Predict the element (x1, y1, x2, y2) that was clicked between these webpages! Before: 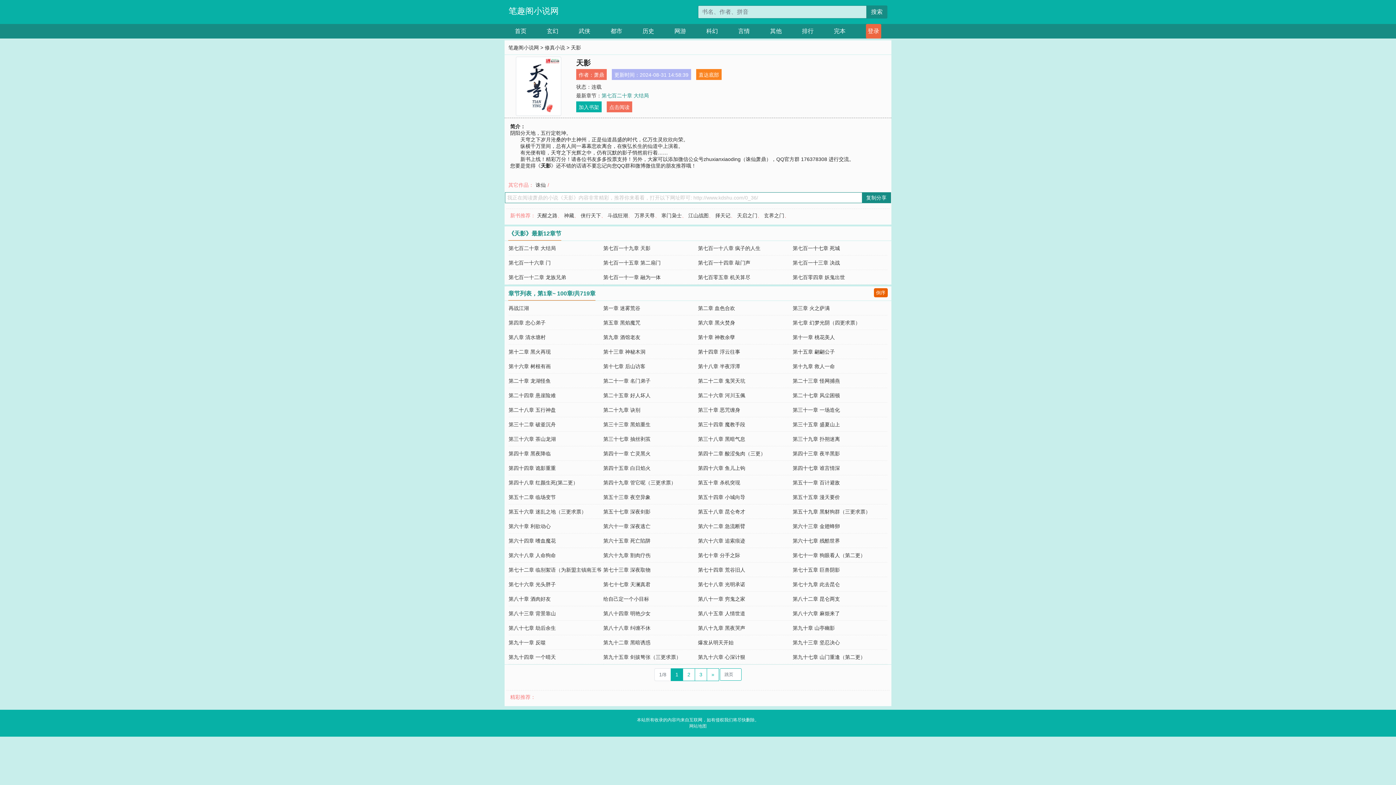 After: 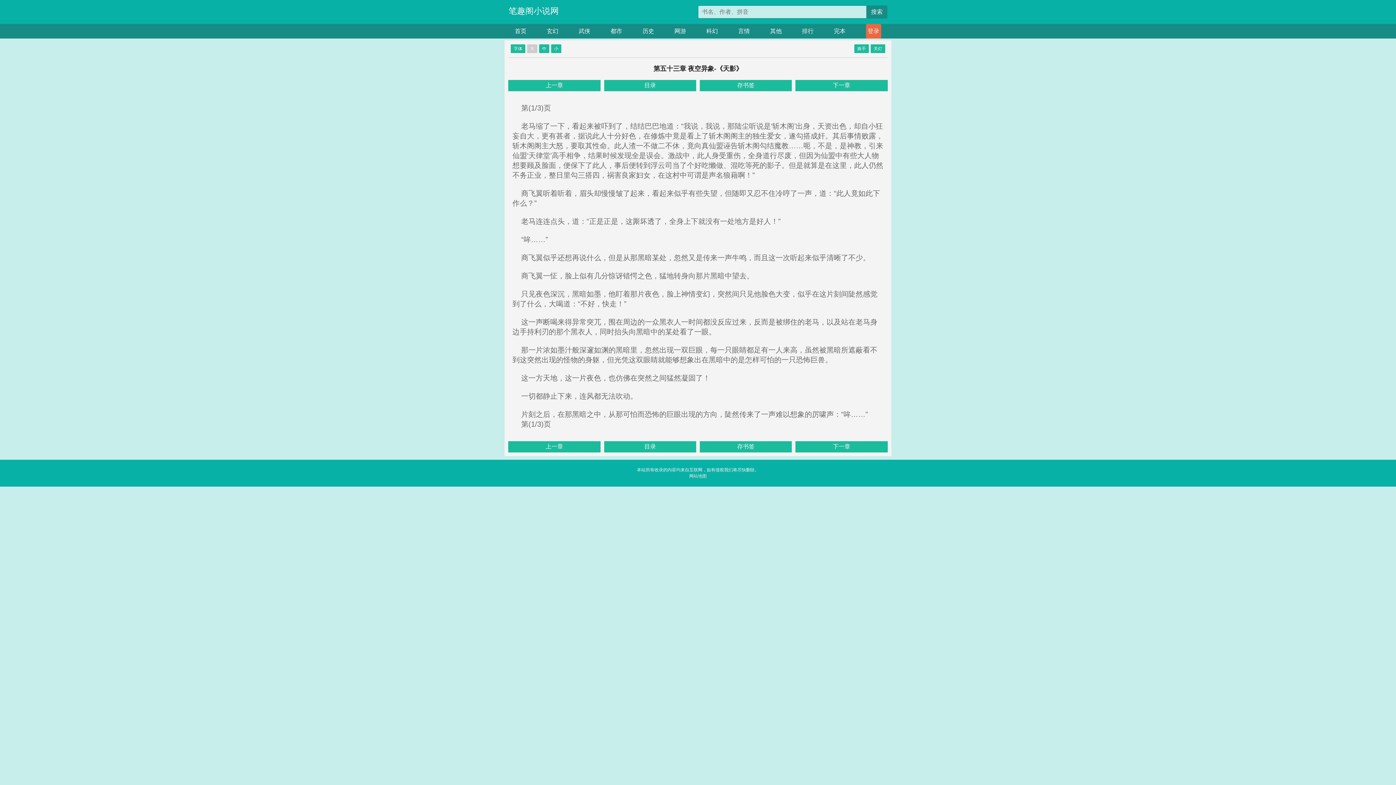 Action: bbox: (603, 494, 650, 500) label: 第五十三章 夜空异象